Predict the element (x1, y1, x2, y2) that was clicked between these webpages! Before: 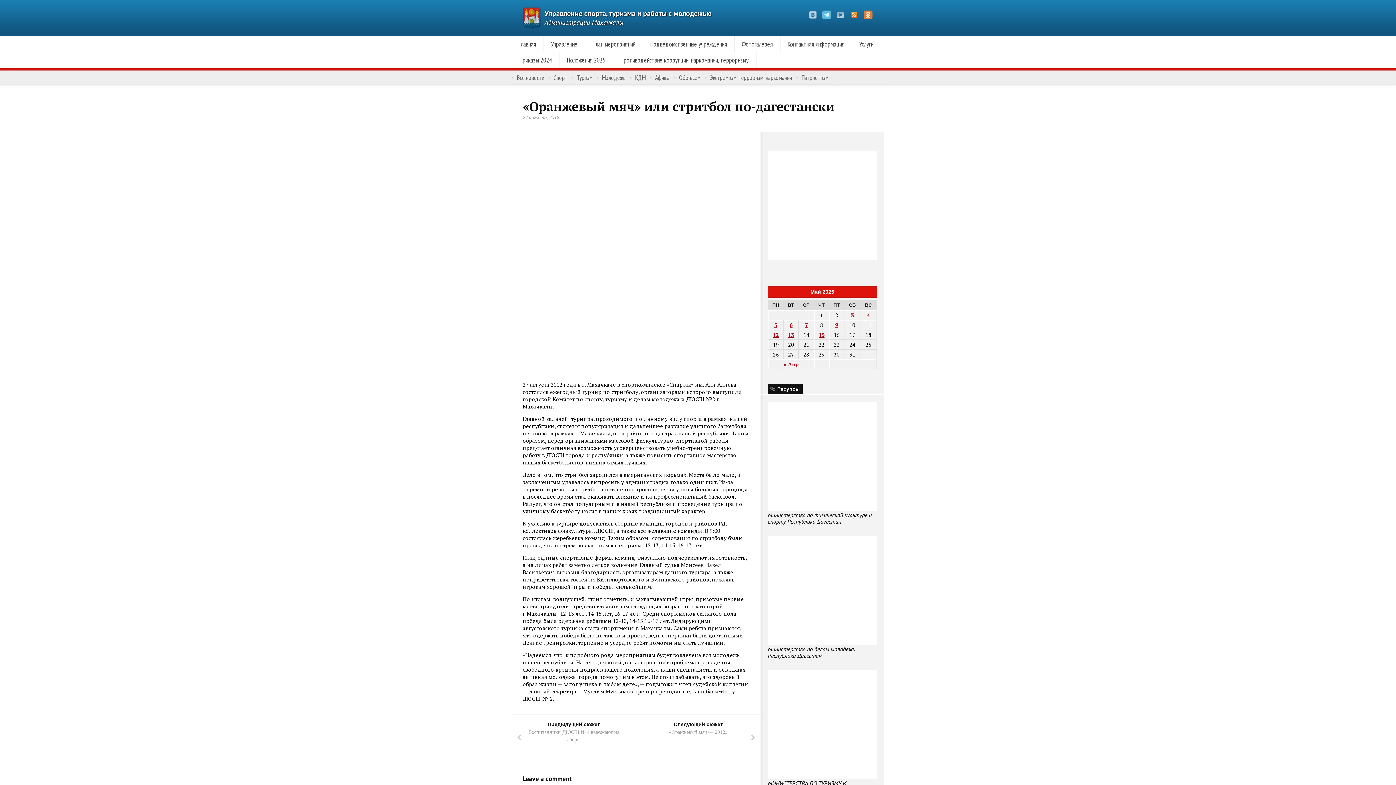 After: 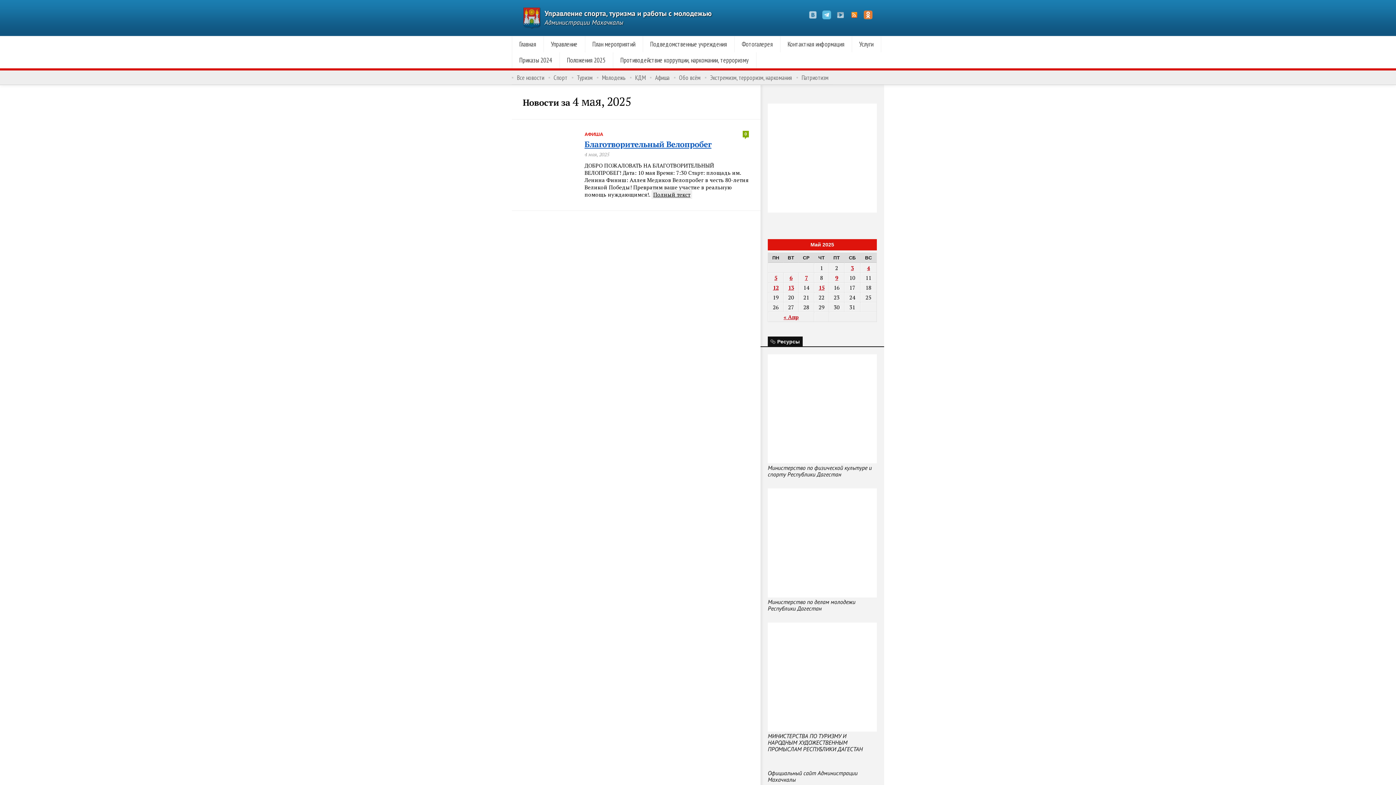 Action: label: Записи, опубликованные 04.05.2025 bbox: (867, 311, 870, 318)